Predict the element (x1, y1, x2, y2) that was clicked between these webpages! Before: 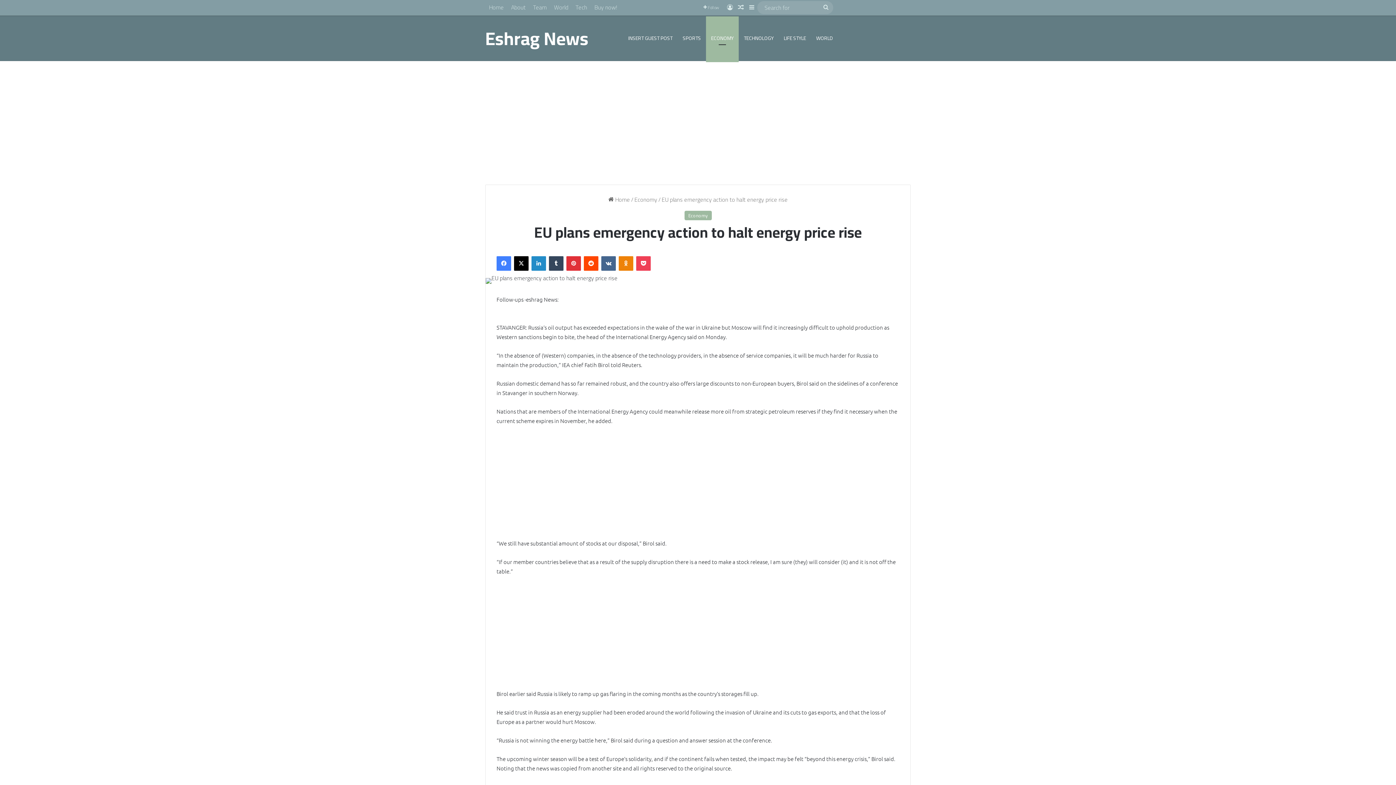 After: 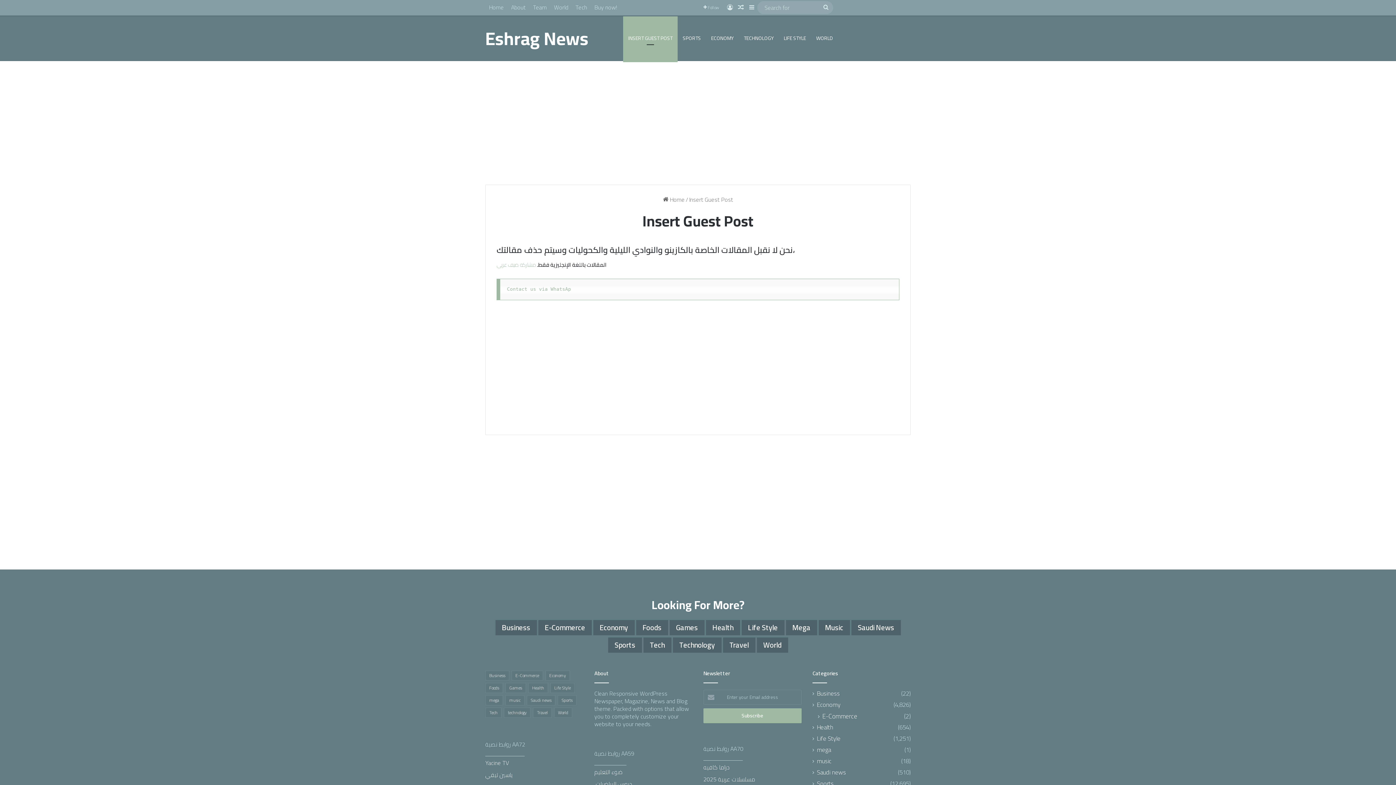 Action: label: INSERT GUEST POST bbox: (623, 16, 677, 60)